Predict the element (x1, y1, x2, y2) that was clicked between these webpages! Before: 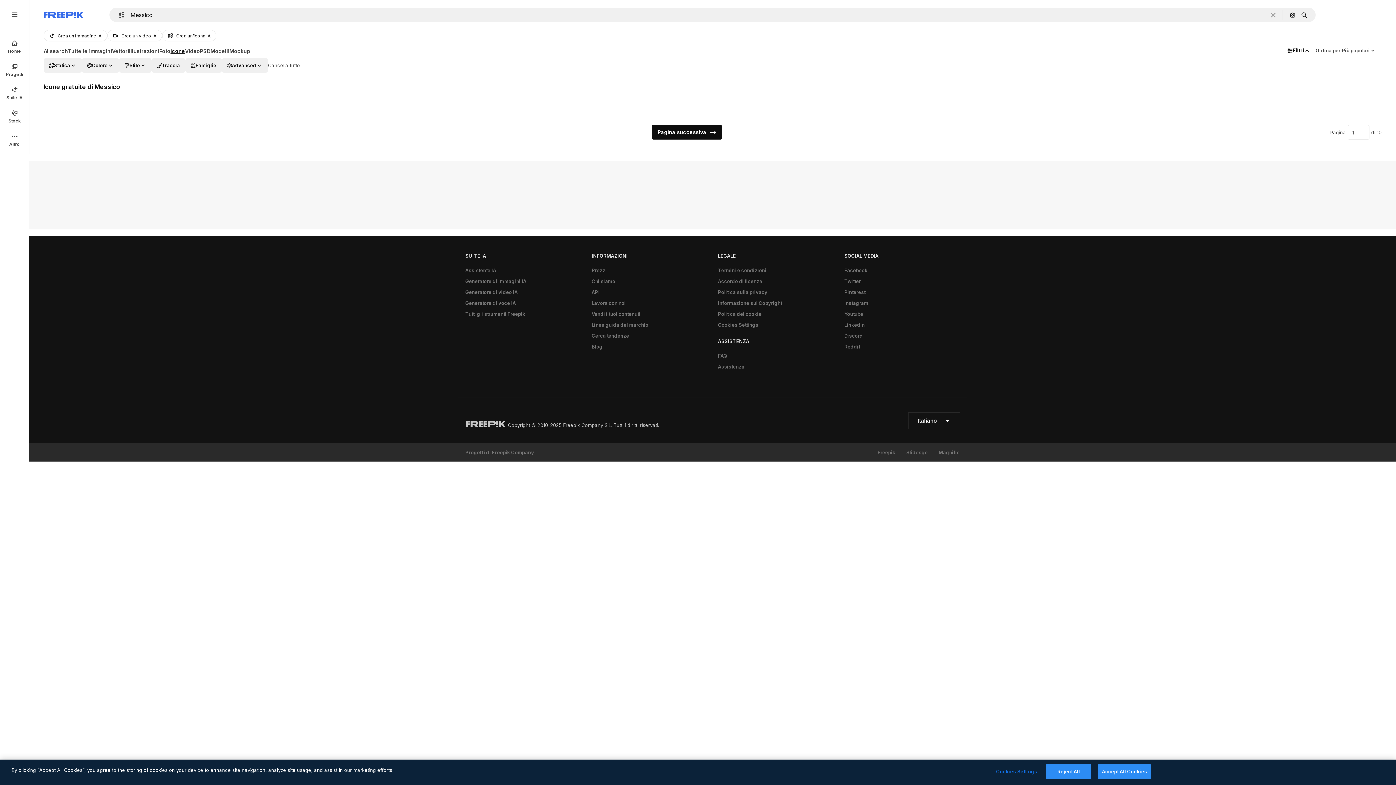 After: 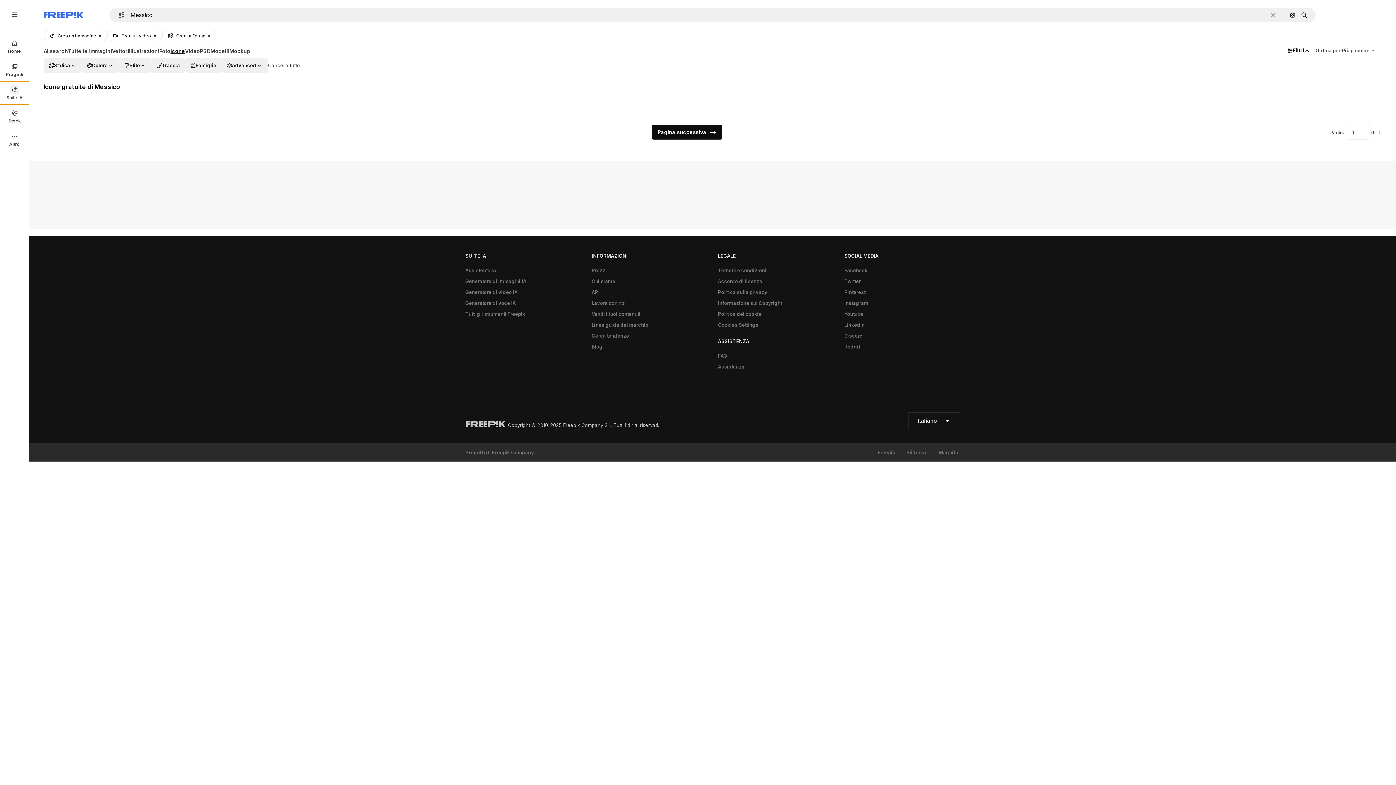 Action: bbox: (0, 81, 29, 104) label: Suite IA